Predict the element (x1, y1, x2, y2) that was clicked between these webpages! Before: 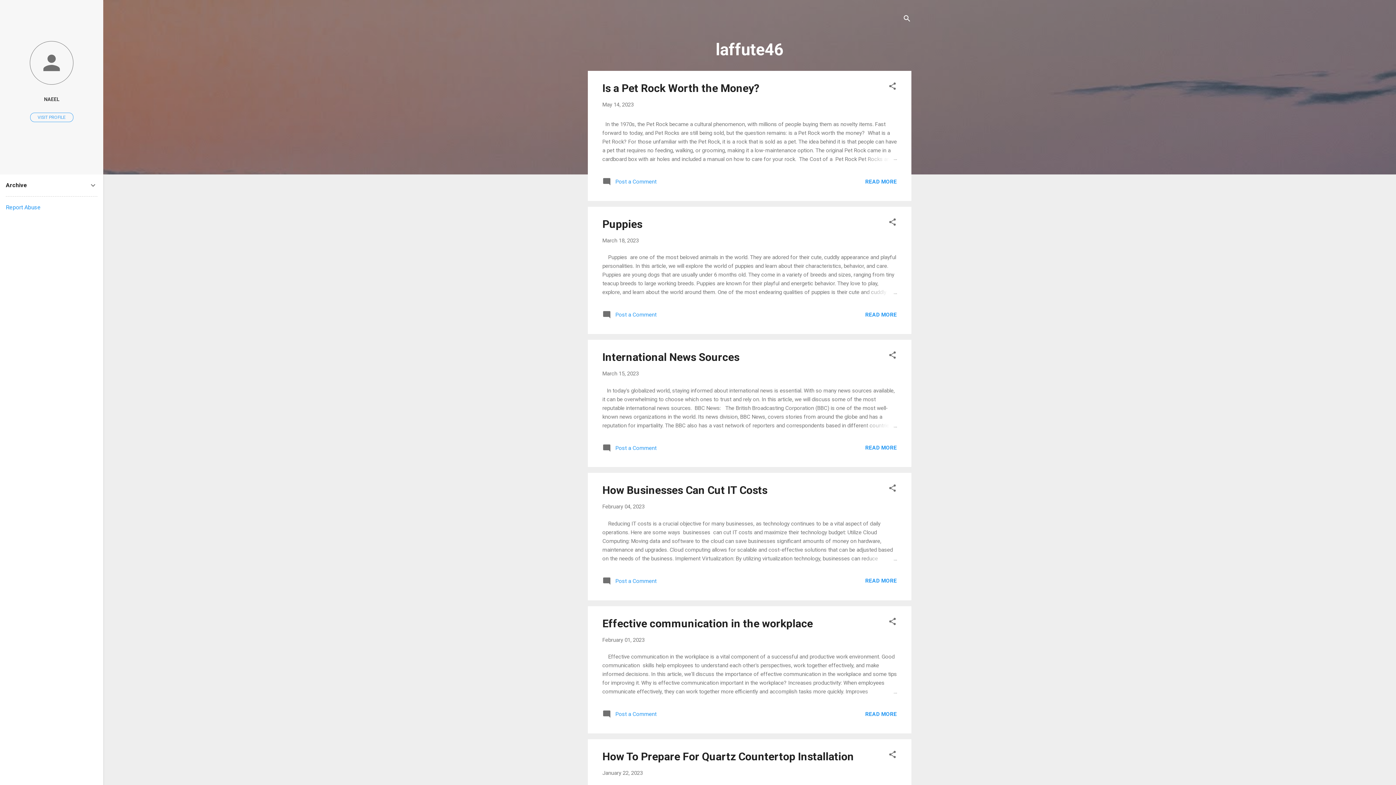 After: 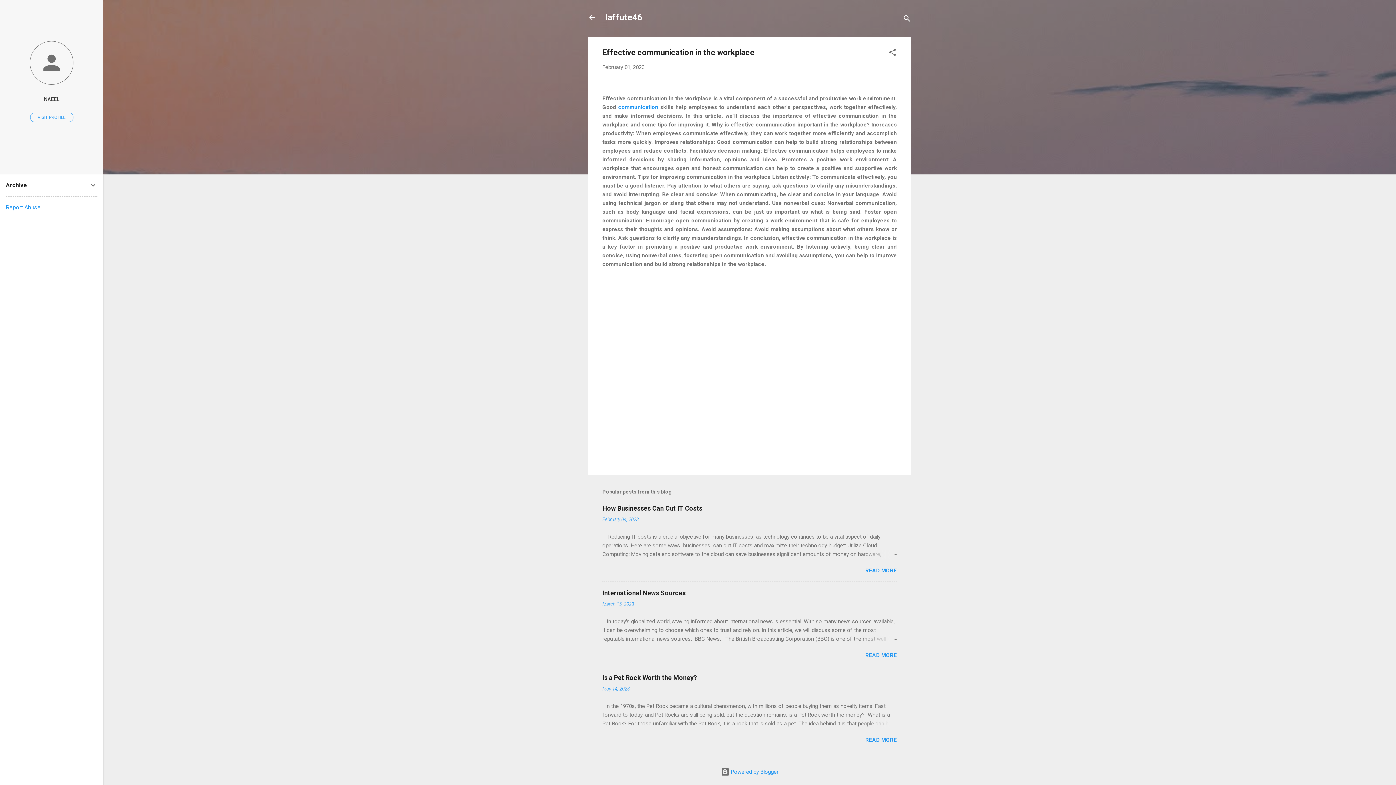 Action: bbox: (602, 617, 813, 630) label: Effective communication in the workplace